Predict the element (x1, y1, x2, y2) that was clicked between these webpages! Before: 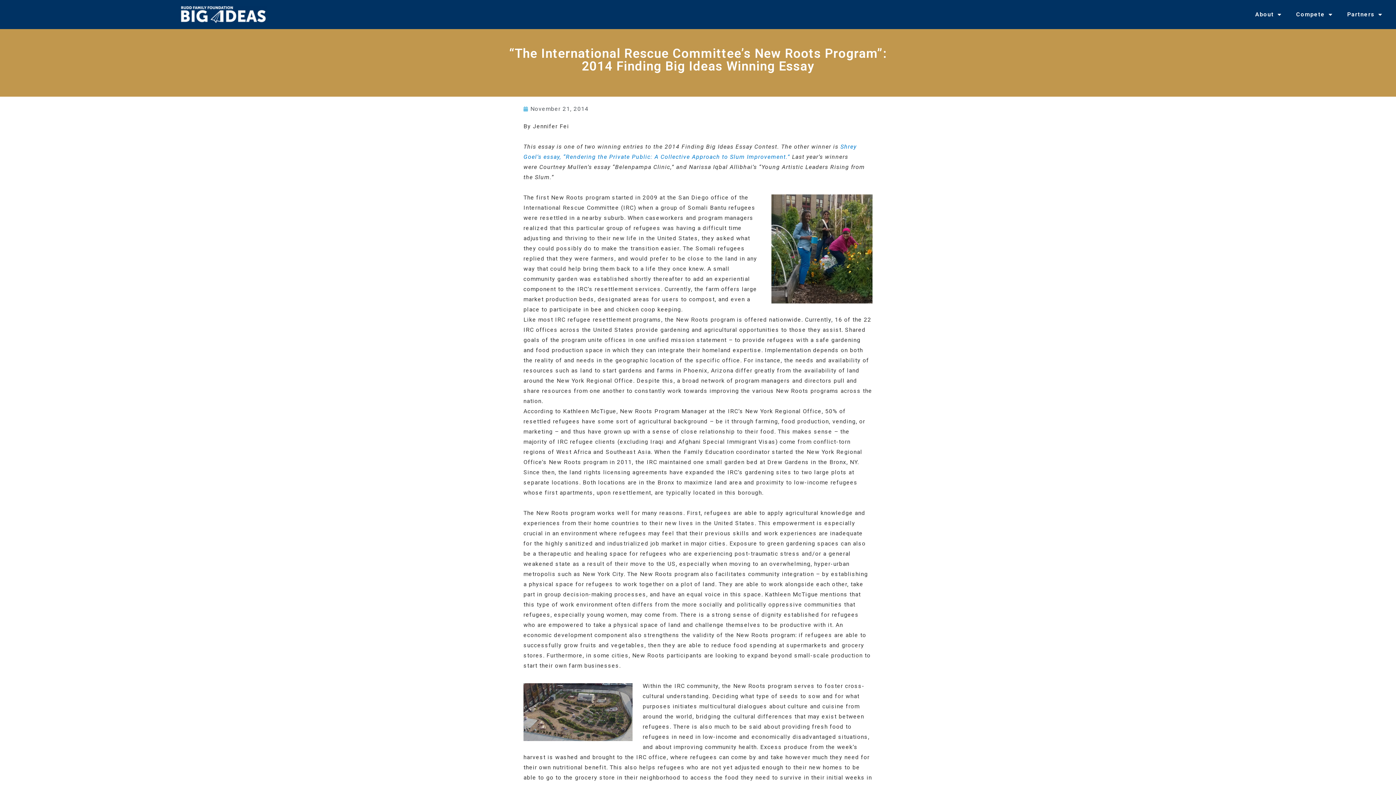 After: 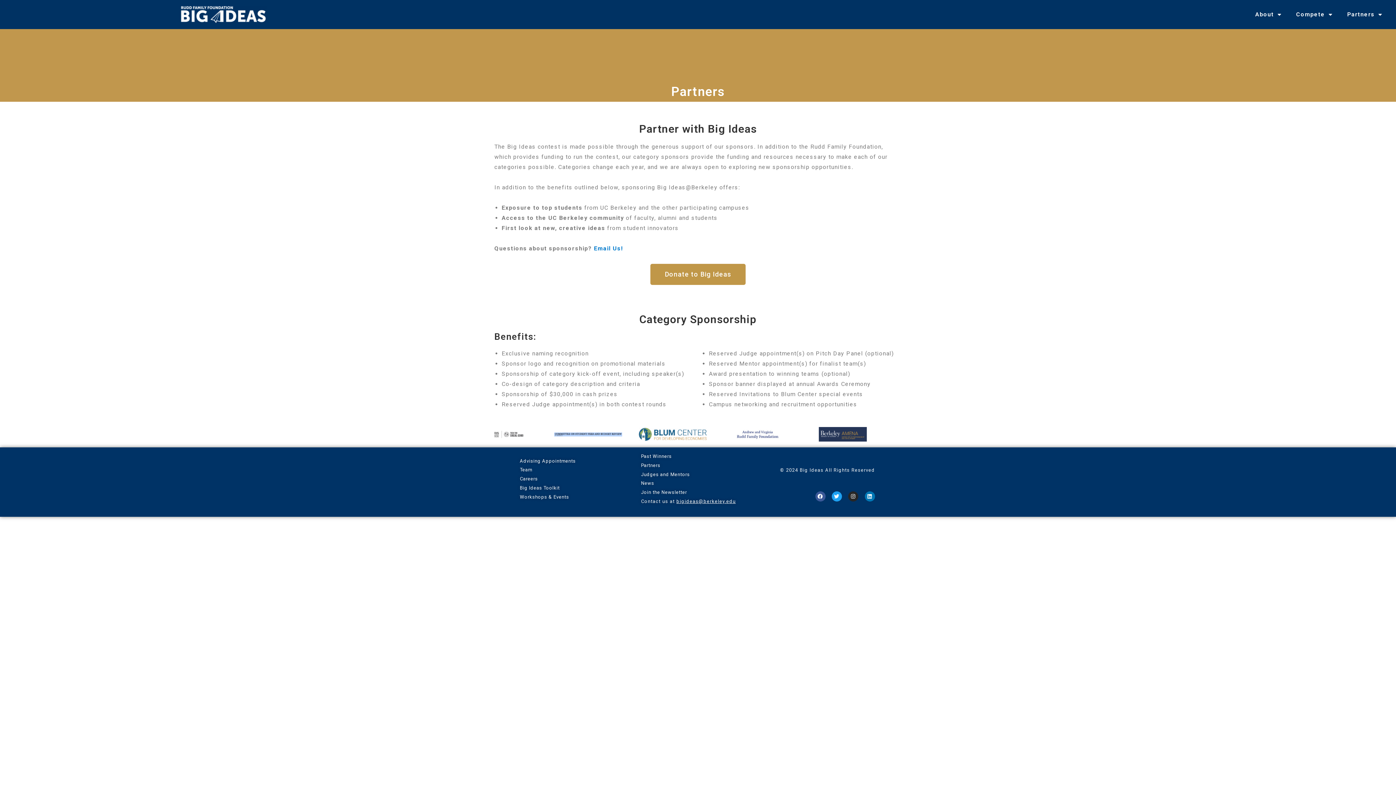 Action: bbox: (1340, 6, 1390, 22) label: Partners